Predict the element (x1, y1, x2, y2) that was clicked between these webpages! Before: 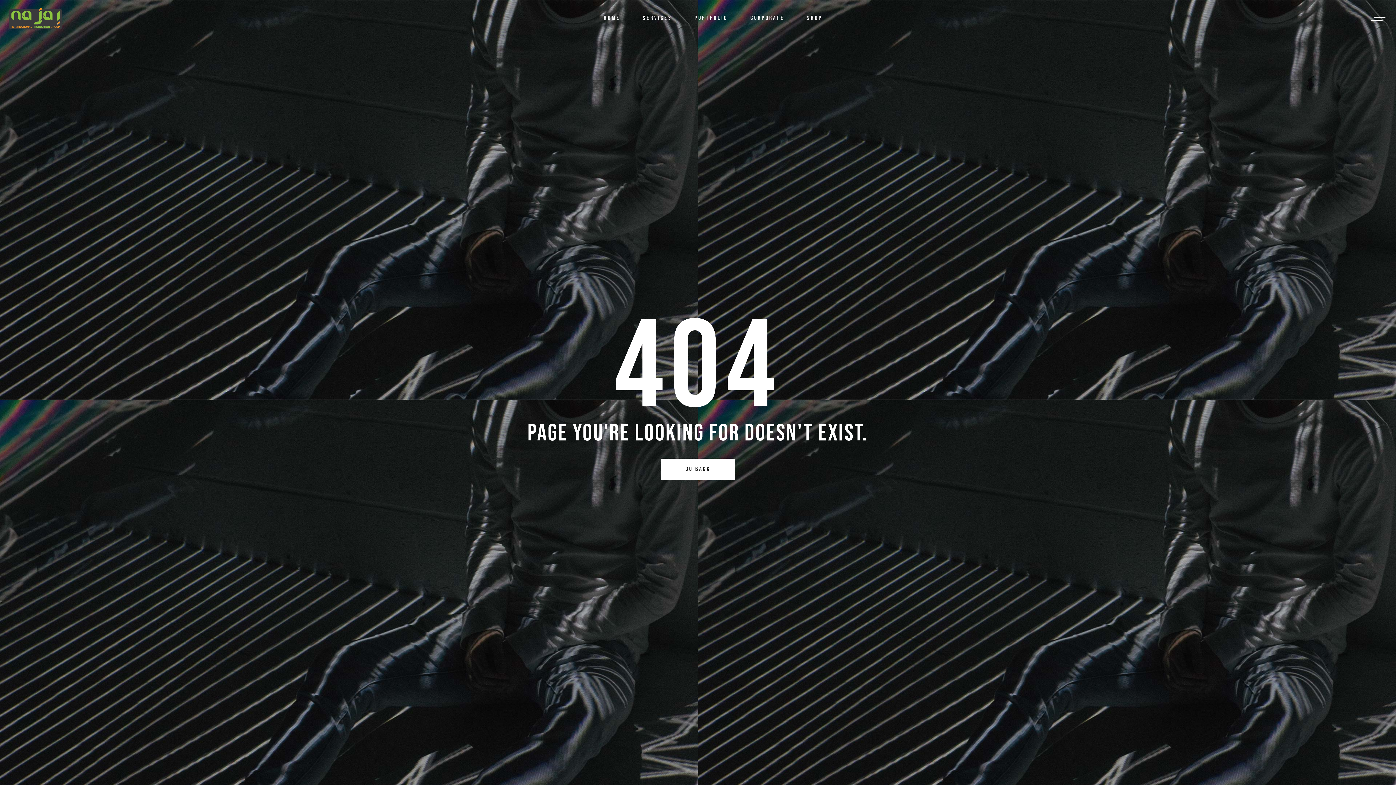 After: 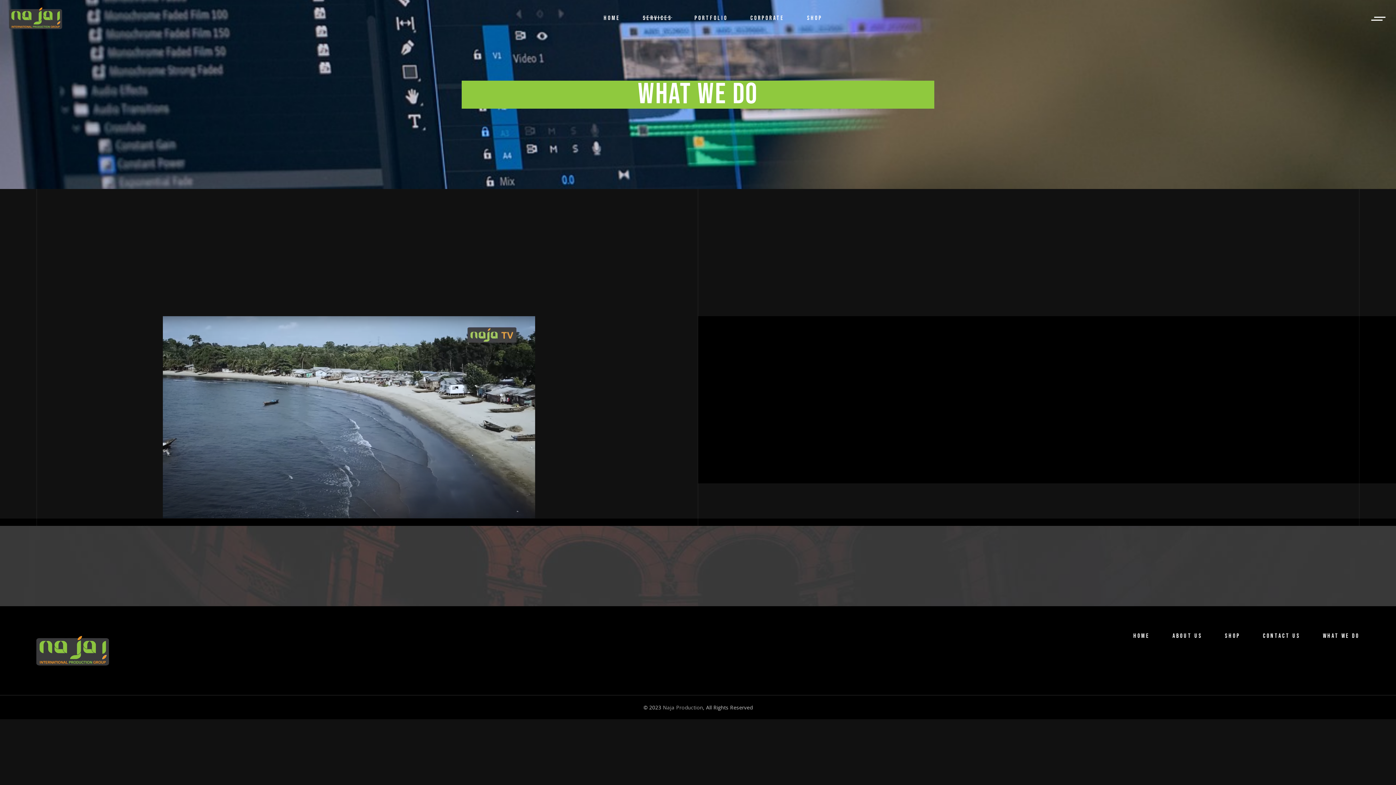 Action: label: SERVICES bbox: (643, 0, 672, 36)